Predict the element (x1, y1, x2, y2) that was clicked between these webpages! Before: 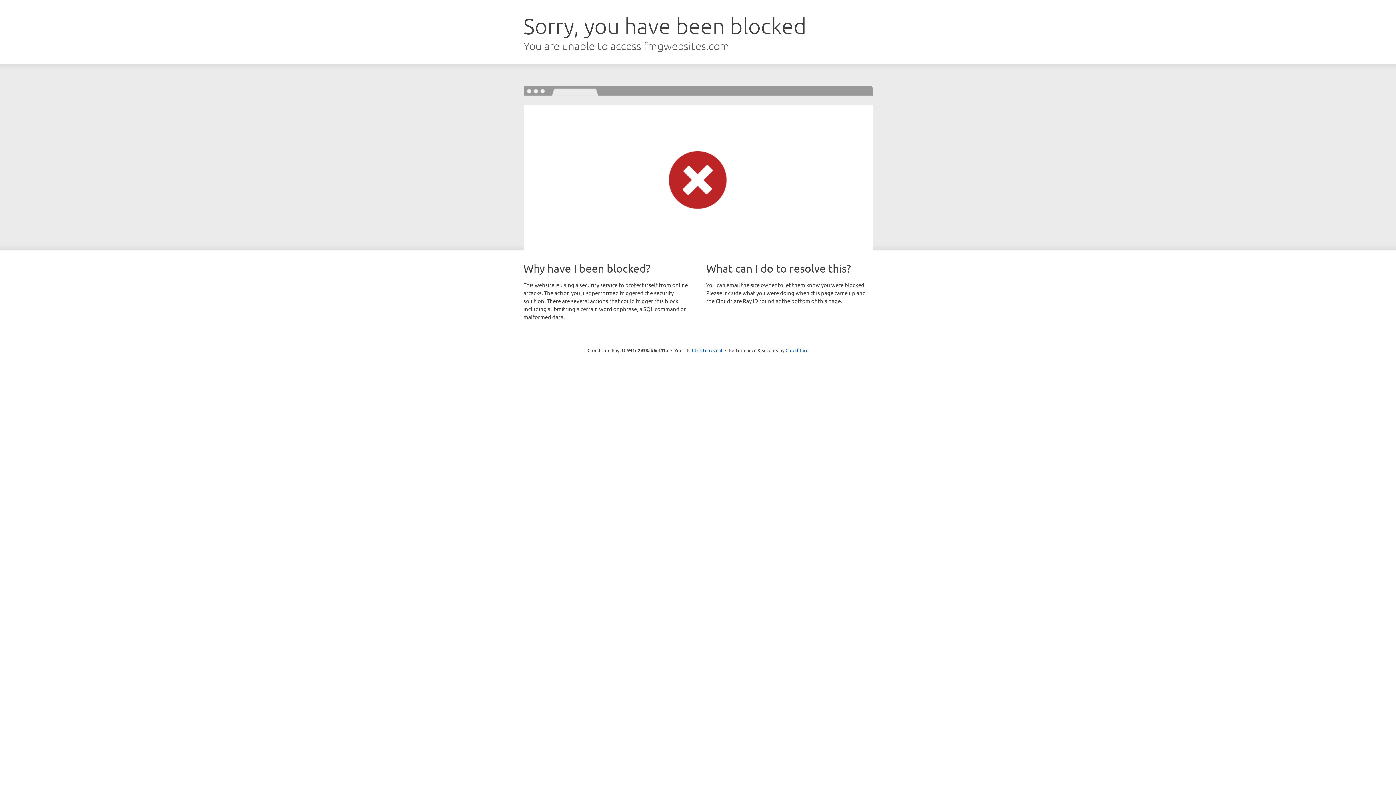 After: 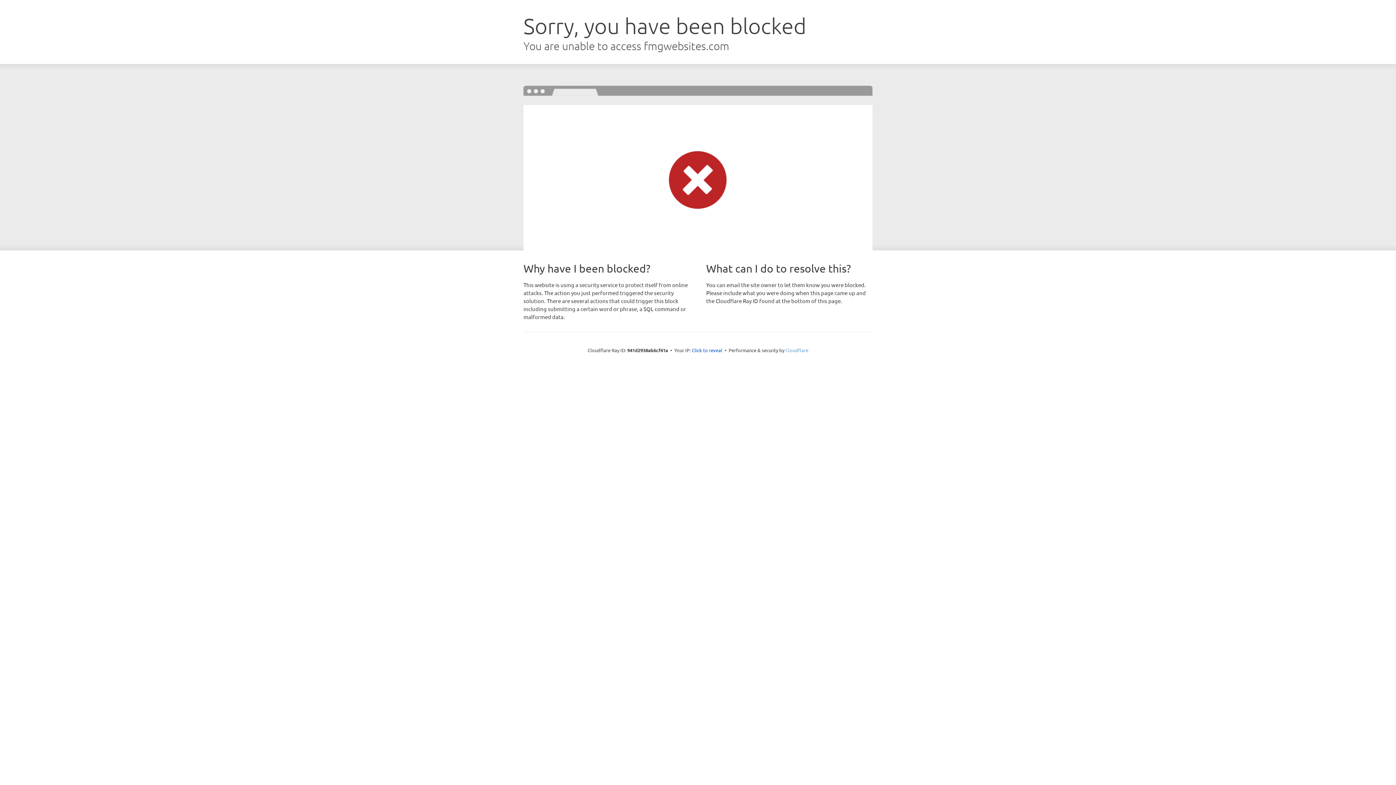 Action: label: Cloudflare bbox: (785, 347, 808, 353)